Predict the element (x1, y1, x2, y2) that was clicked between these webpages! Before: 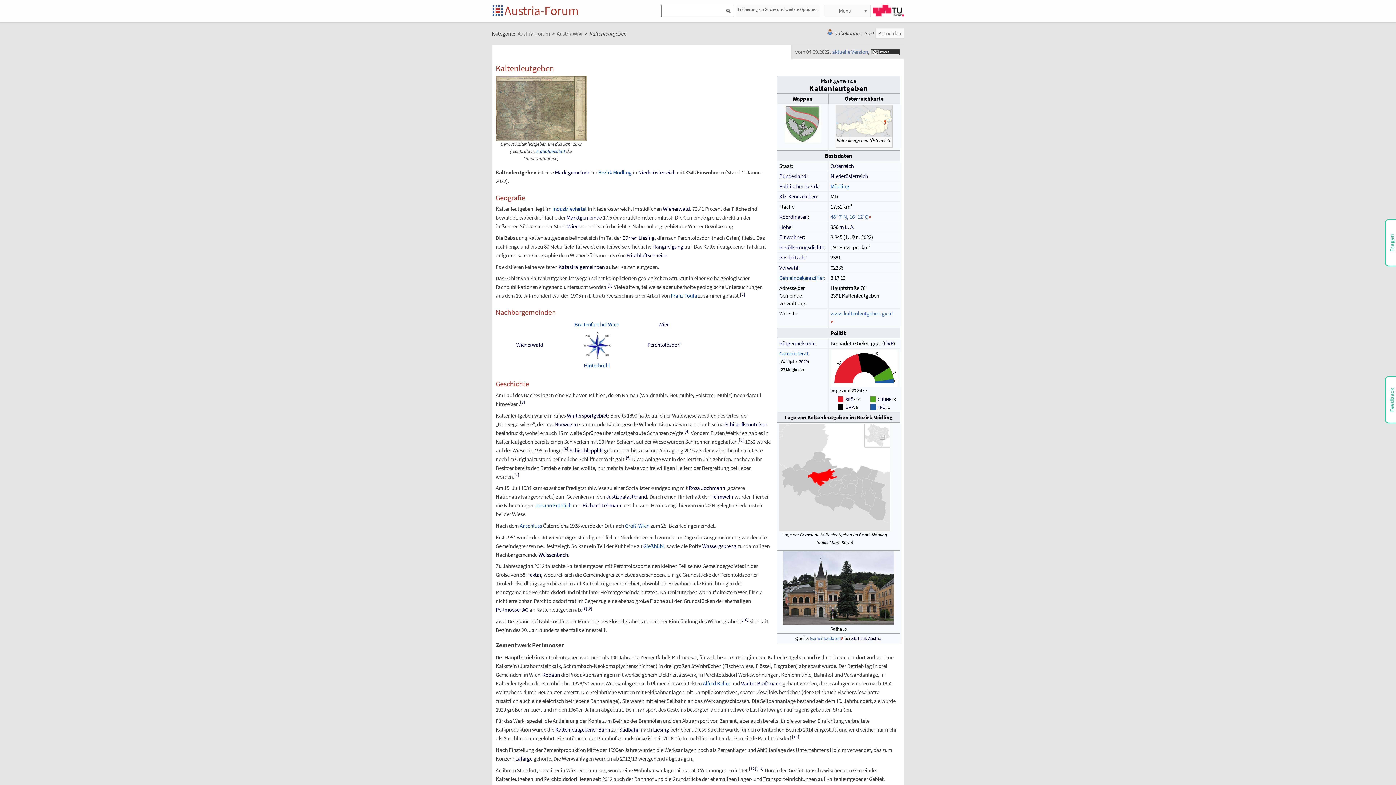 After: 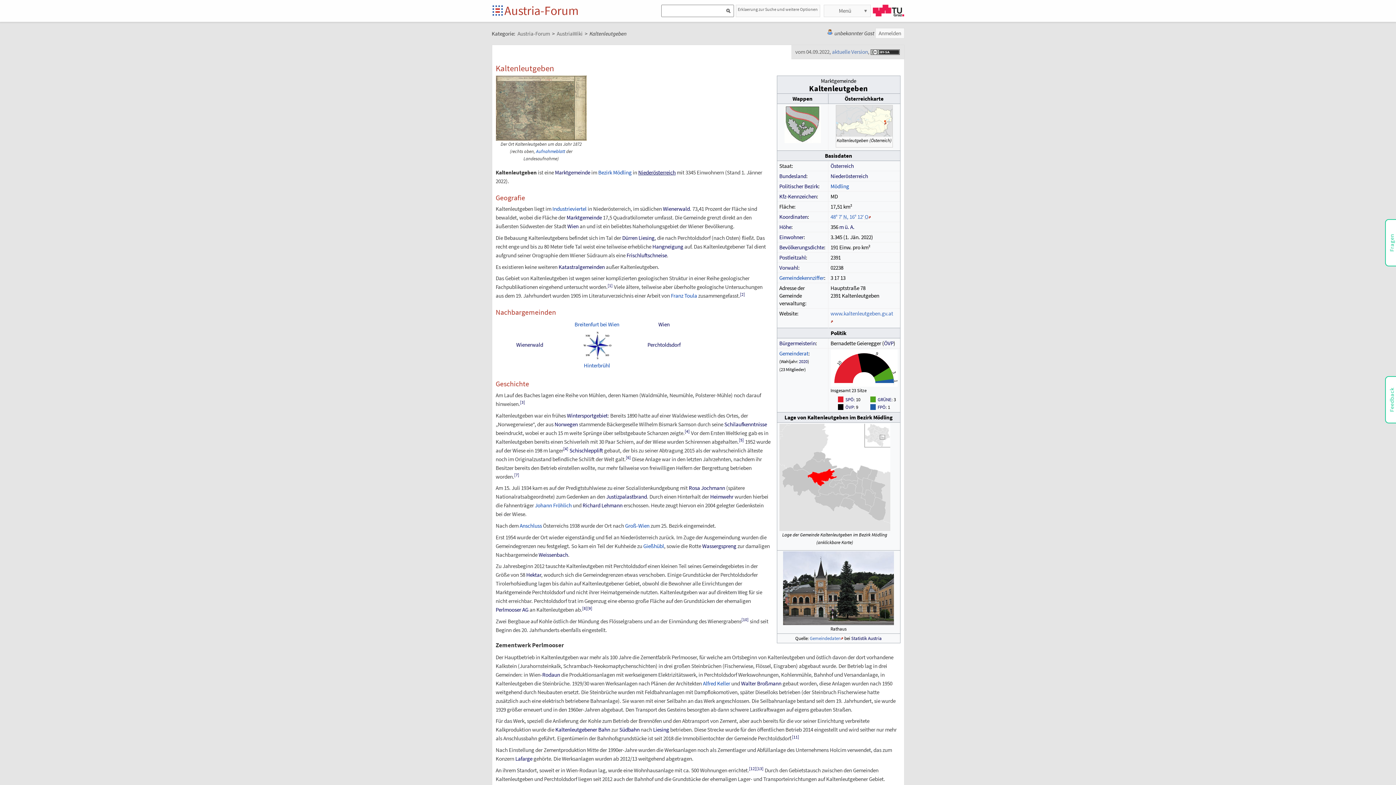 Action: label: Niederösterreich bbox: (638, 169, 675, 175)